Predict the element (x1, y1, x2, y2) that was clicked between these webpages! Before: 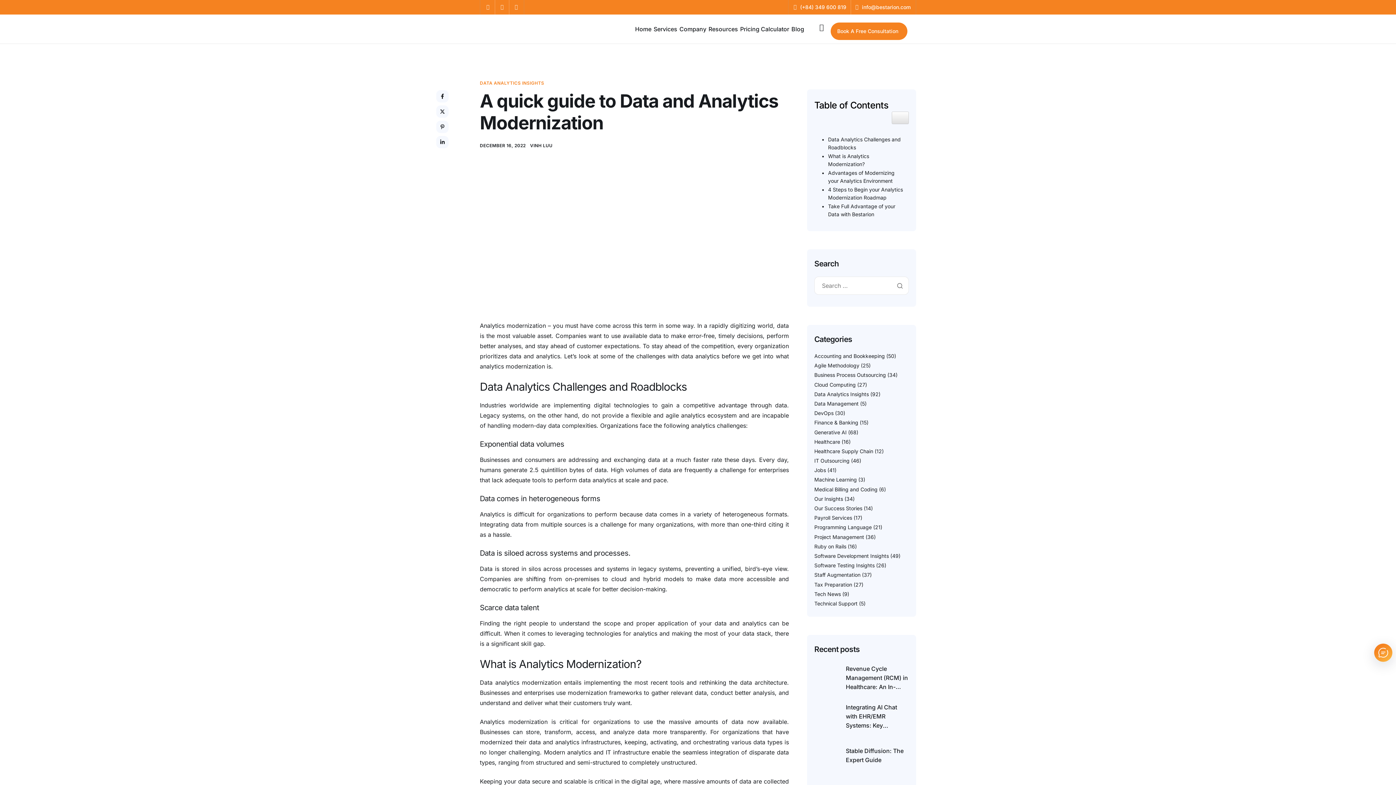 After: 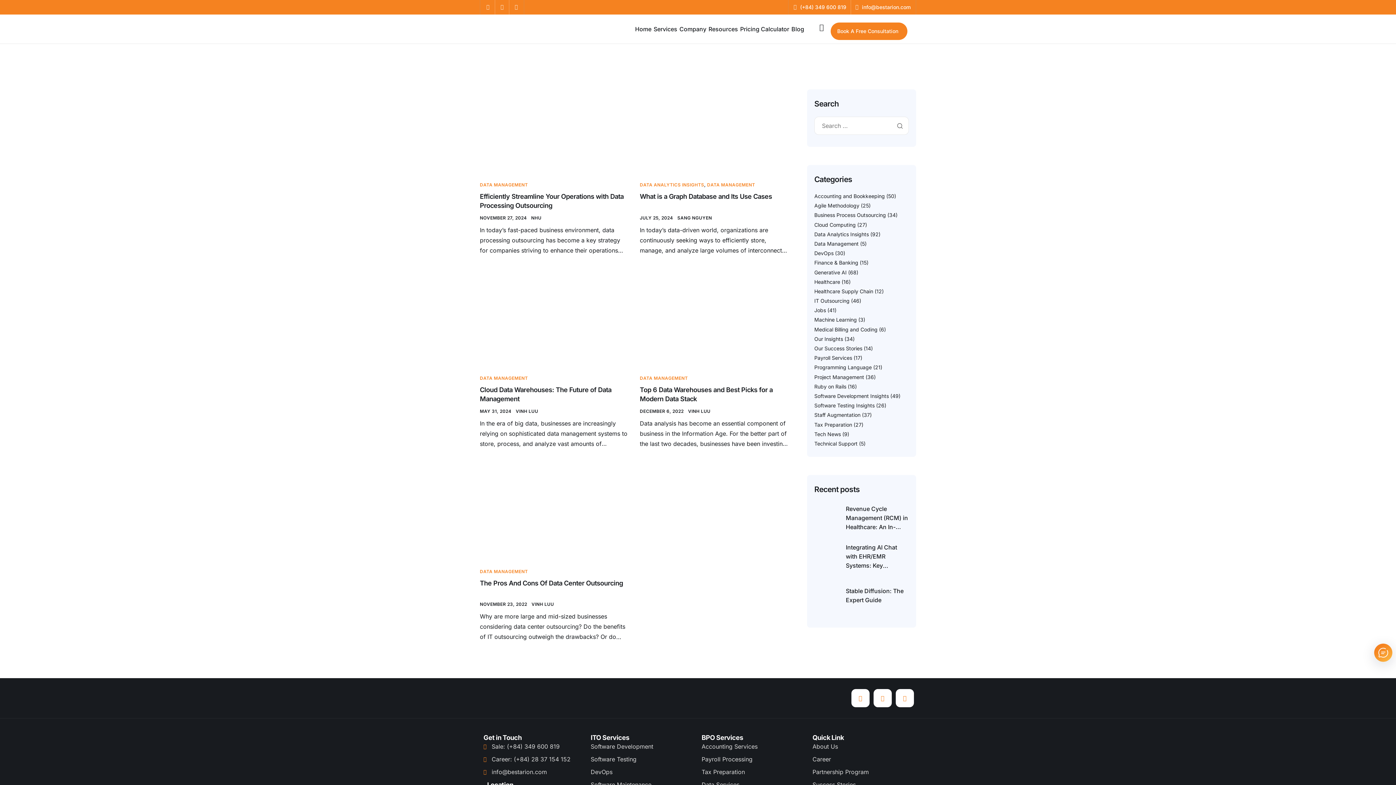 Action: label: Data Management bbox: (814, 400, 858, 406)